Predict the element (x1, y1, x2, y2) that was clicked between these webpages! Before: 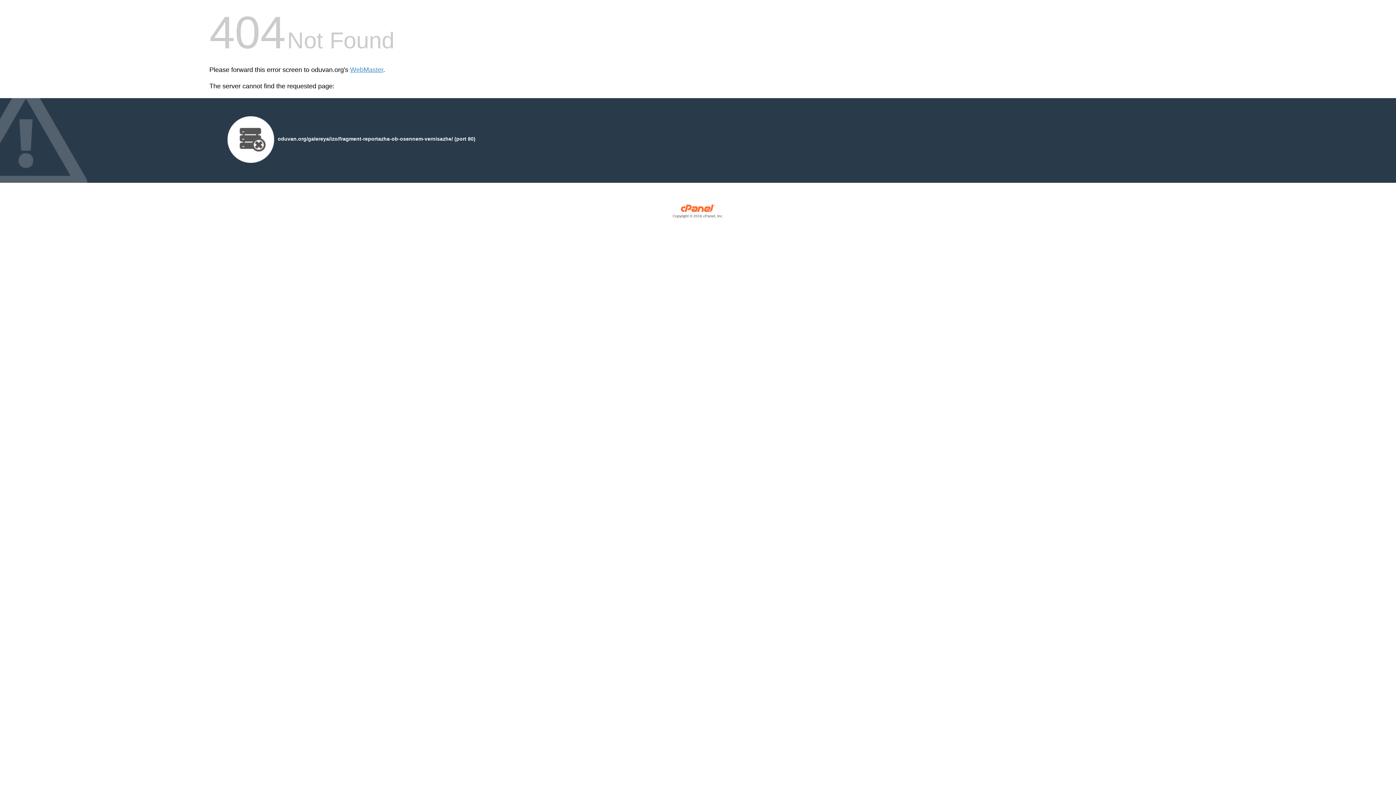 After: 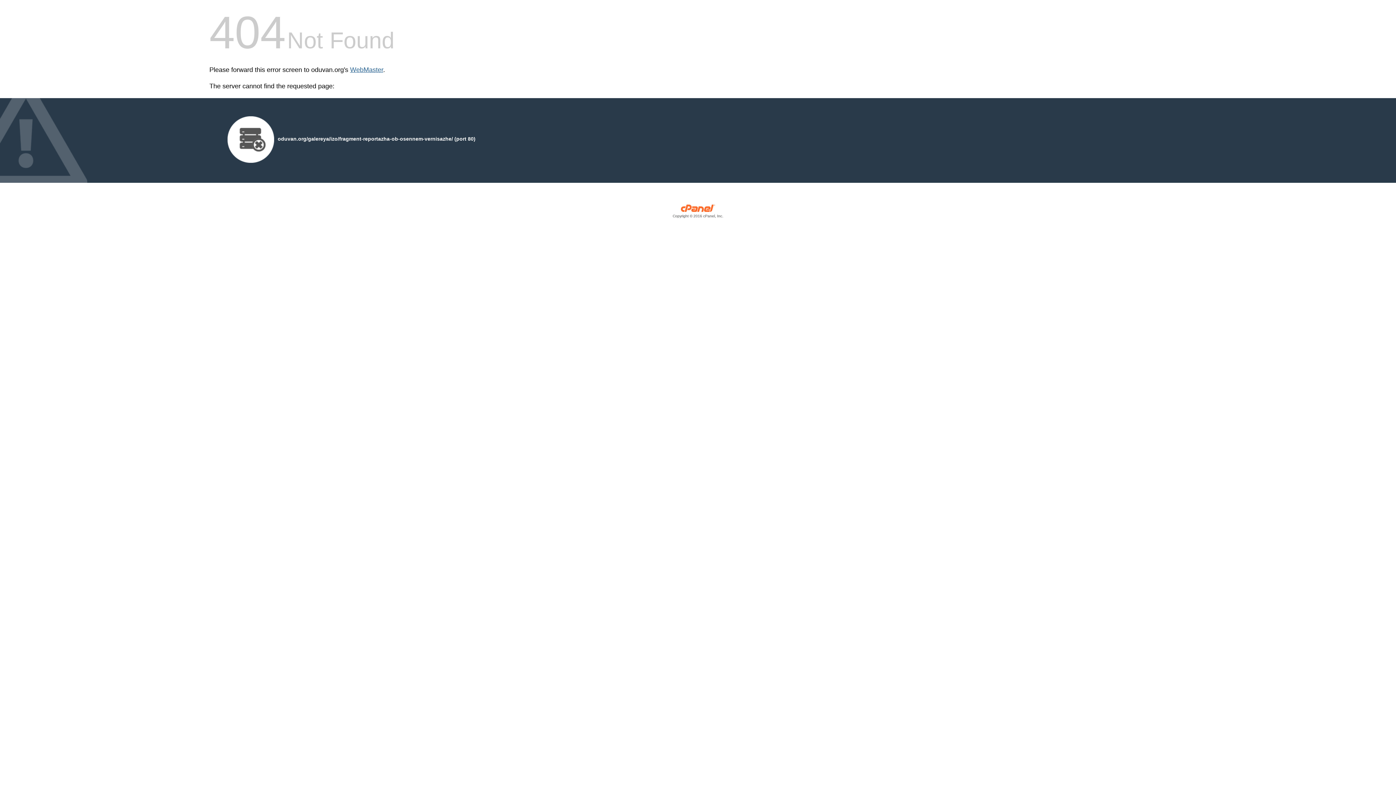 Action: bbox: (350, 66, 383, 73) label: WebMaster